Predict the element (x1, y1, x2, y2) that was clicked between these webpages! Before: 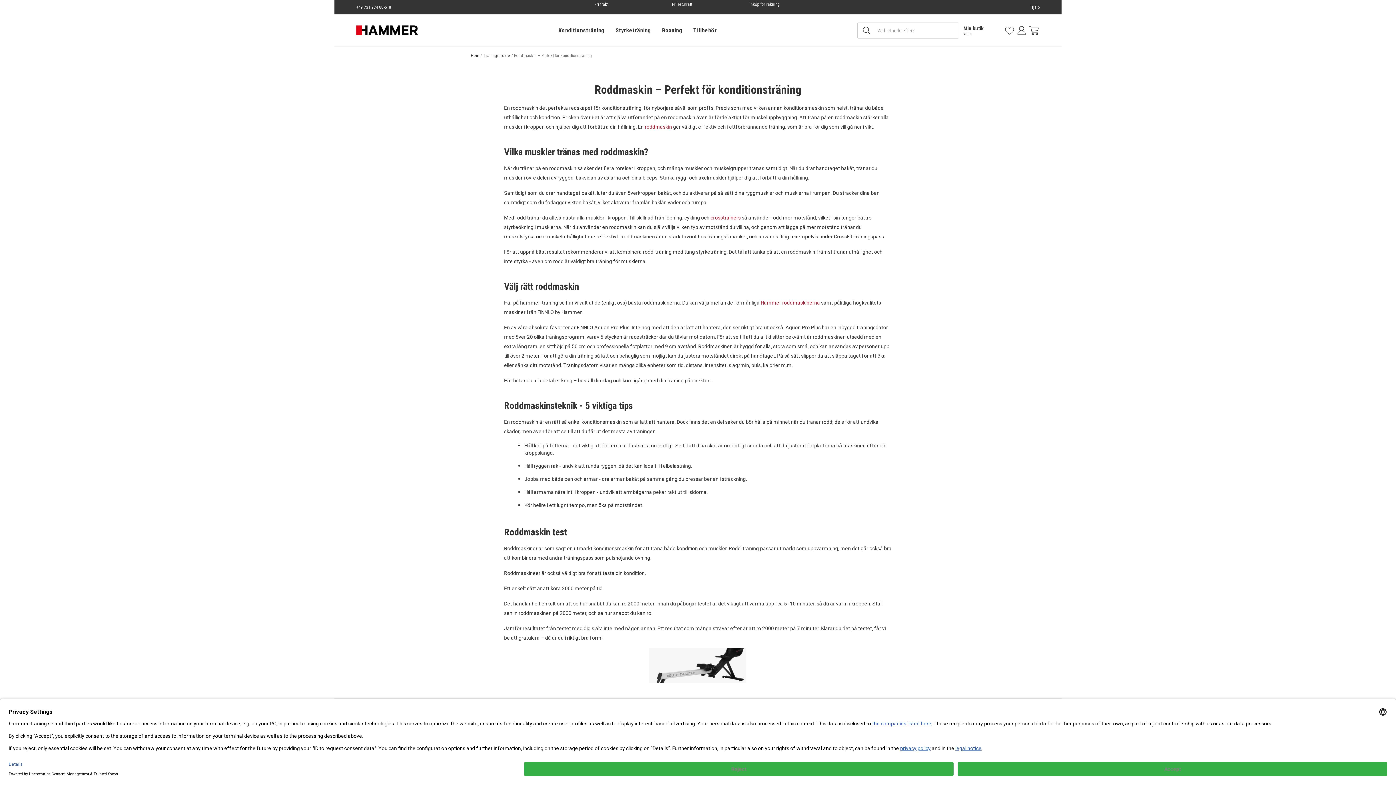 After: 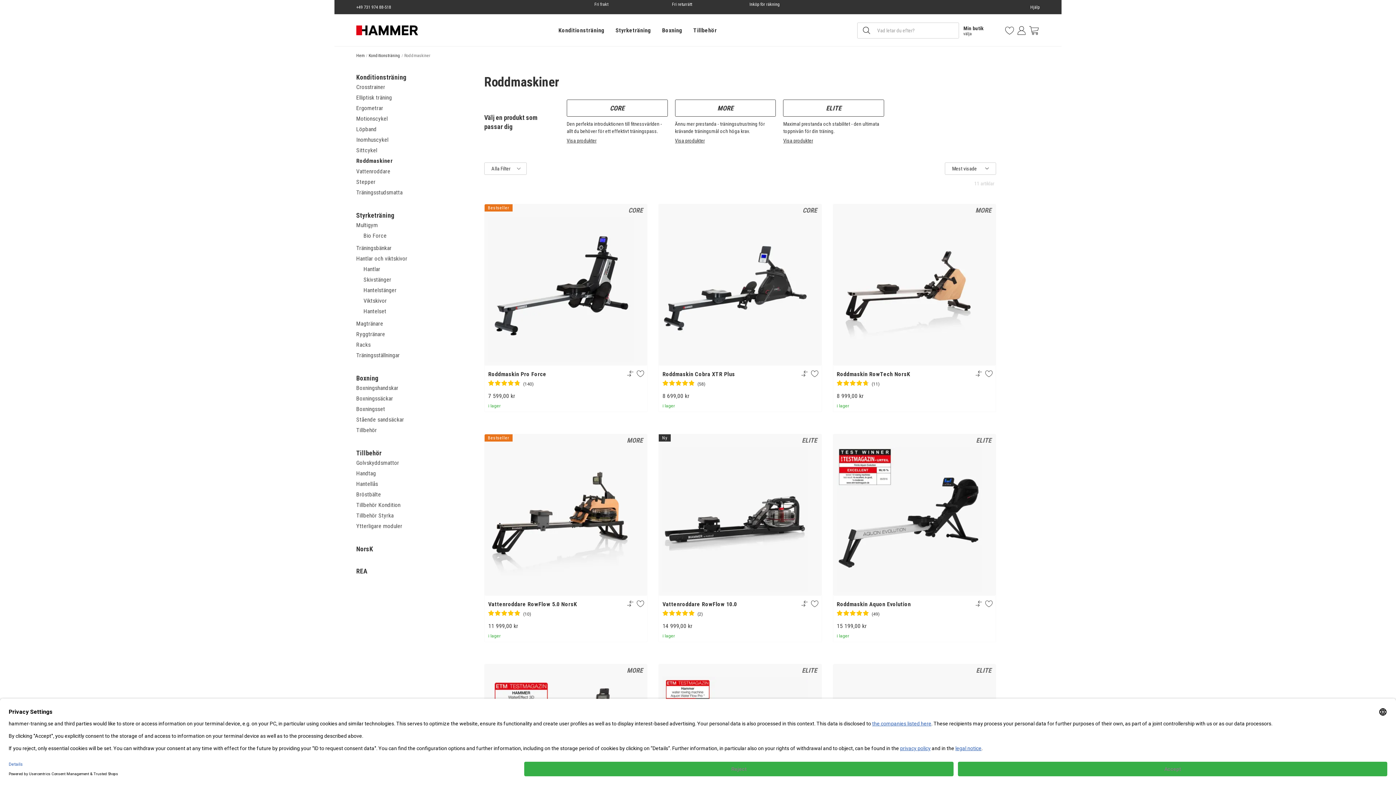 Action: label: Hammer roddmaskinerna bbox: (760, 300, 820, 305)